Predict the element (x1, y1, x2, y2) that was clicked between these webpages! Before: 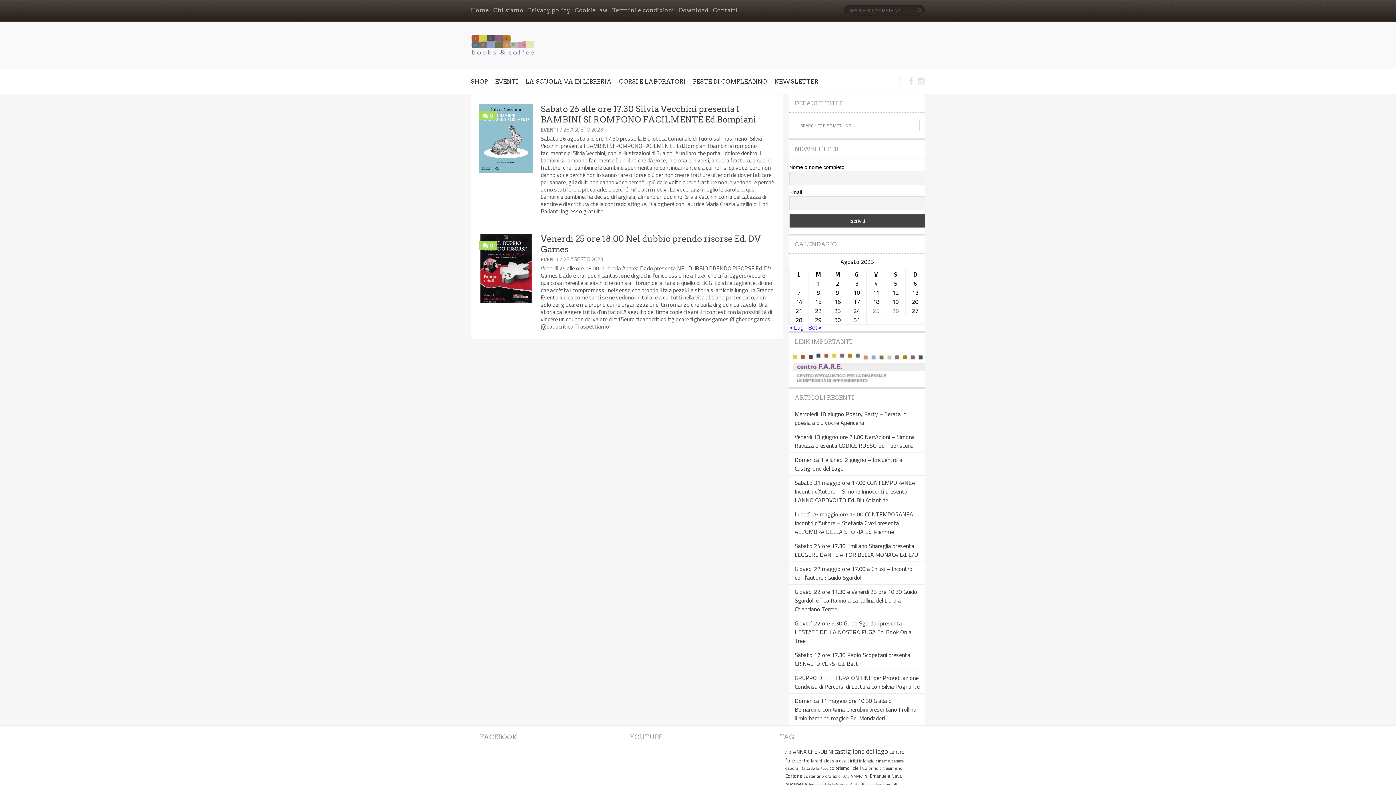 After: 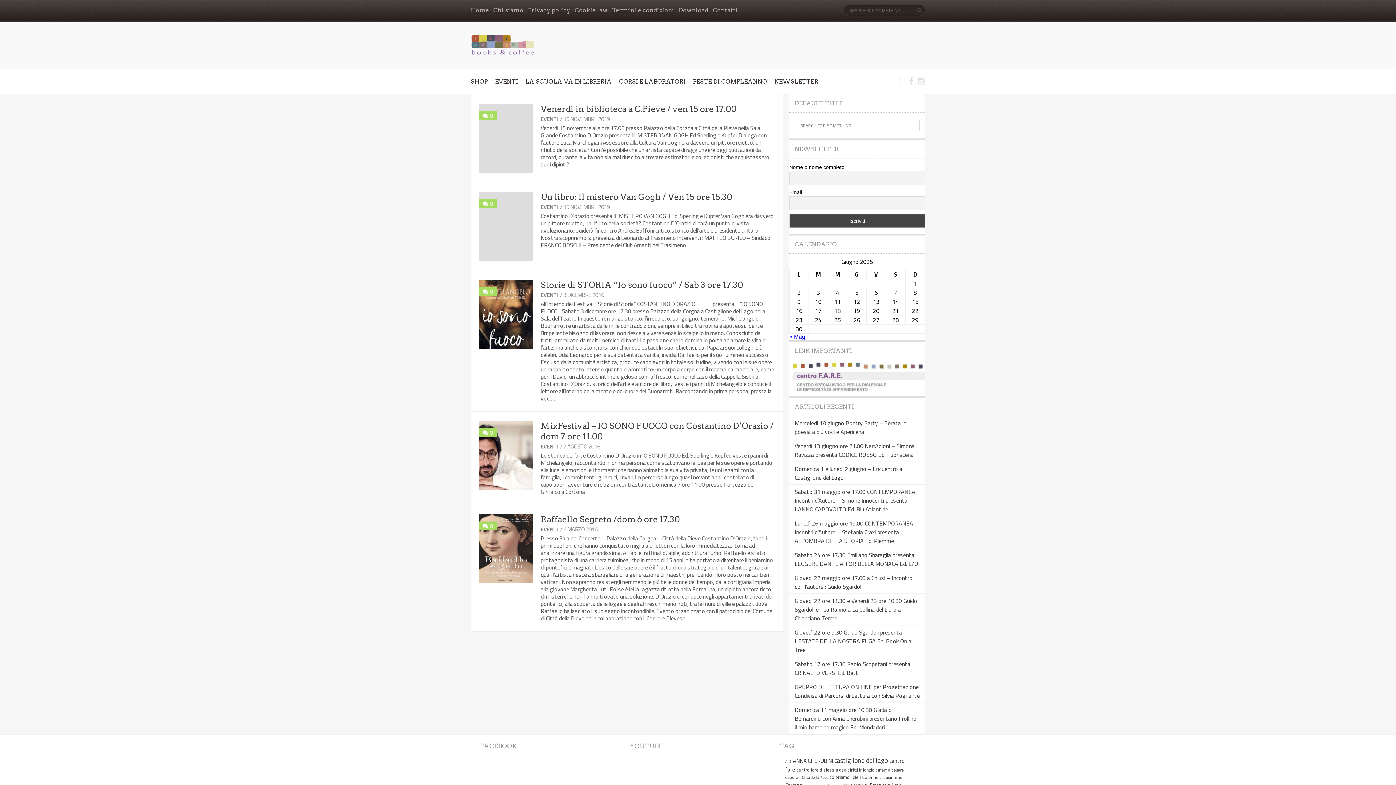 Action: label: costantino d'orazio (5 elementi) bbox: (804, 773, 841, 780)